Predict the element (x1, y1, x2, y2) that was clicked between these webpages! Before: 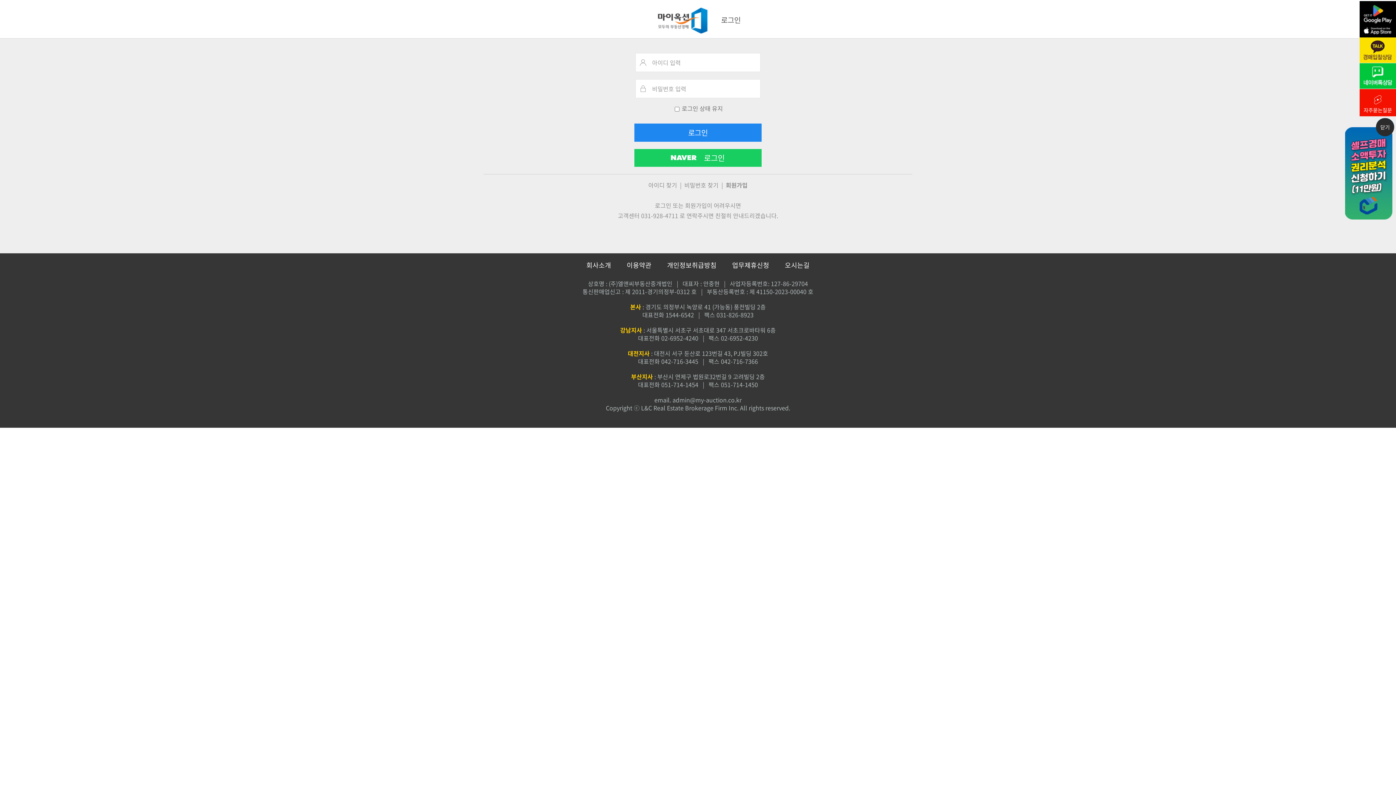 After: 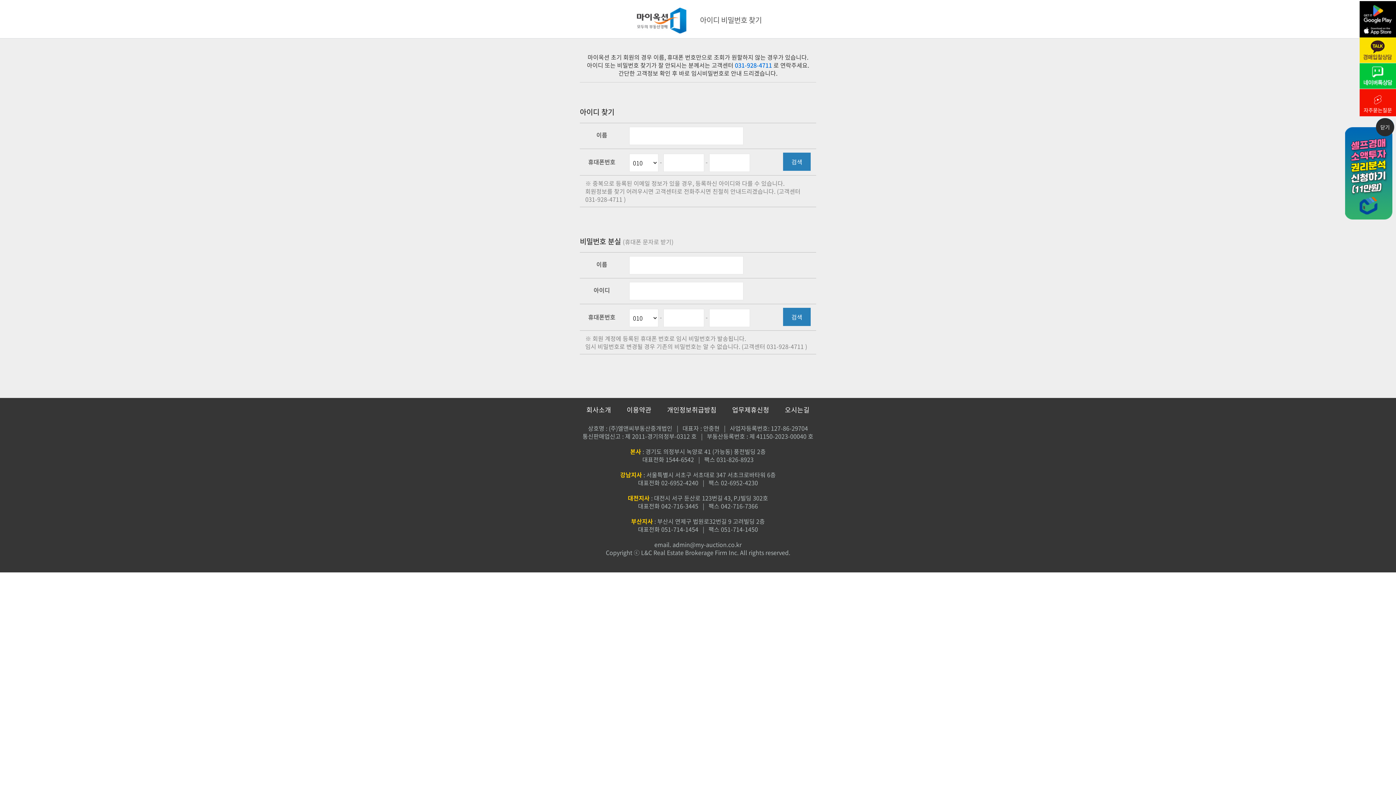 Action: bbox: (684, 180, 718, 189) label: 비밀번호 찾기